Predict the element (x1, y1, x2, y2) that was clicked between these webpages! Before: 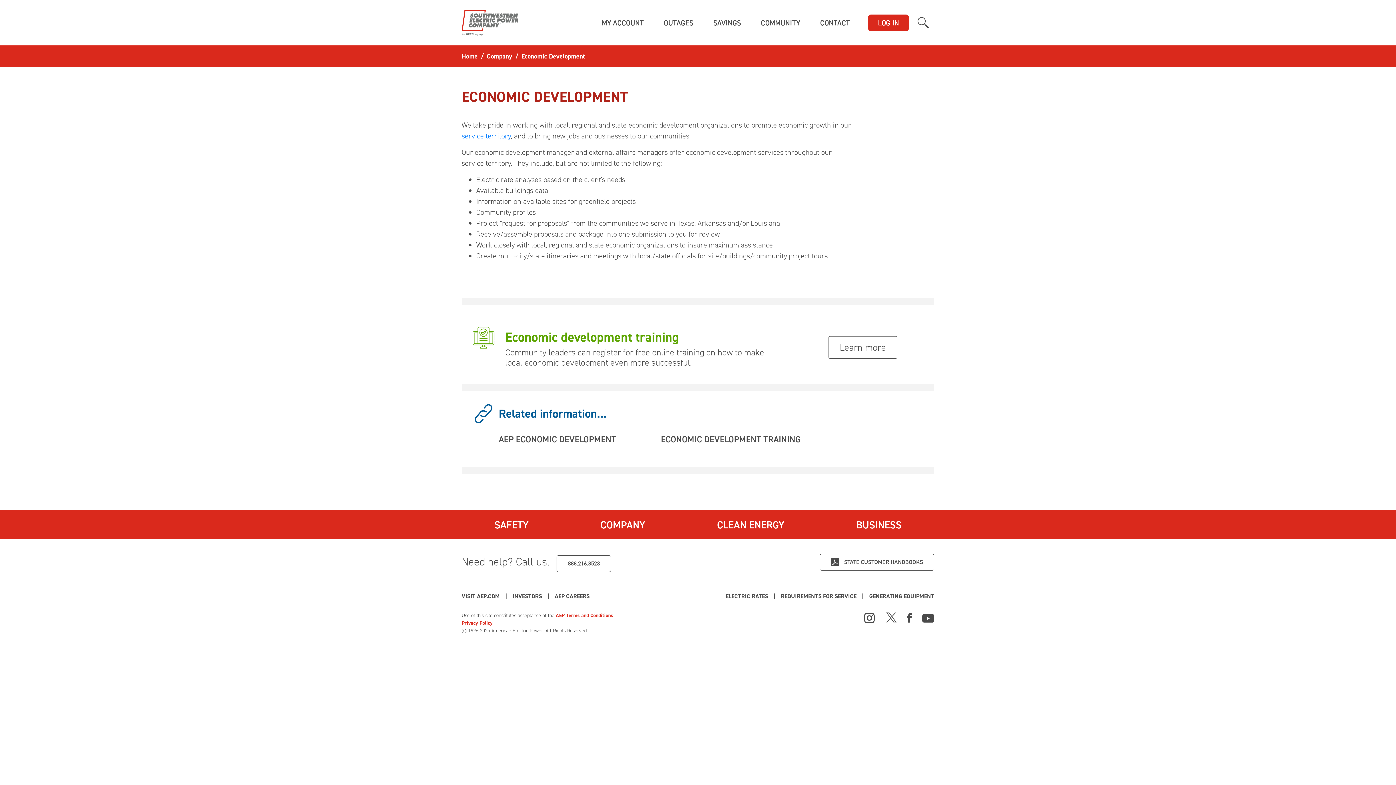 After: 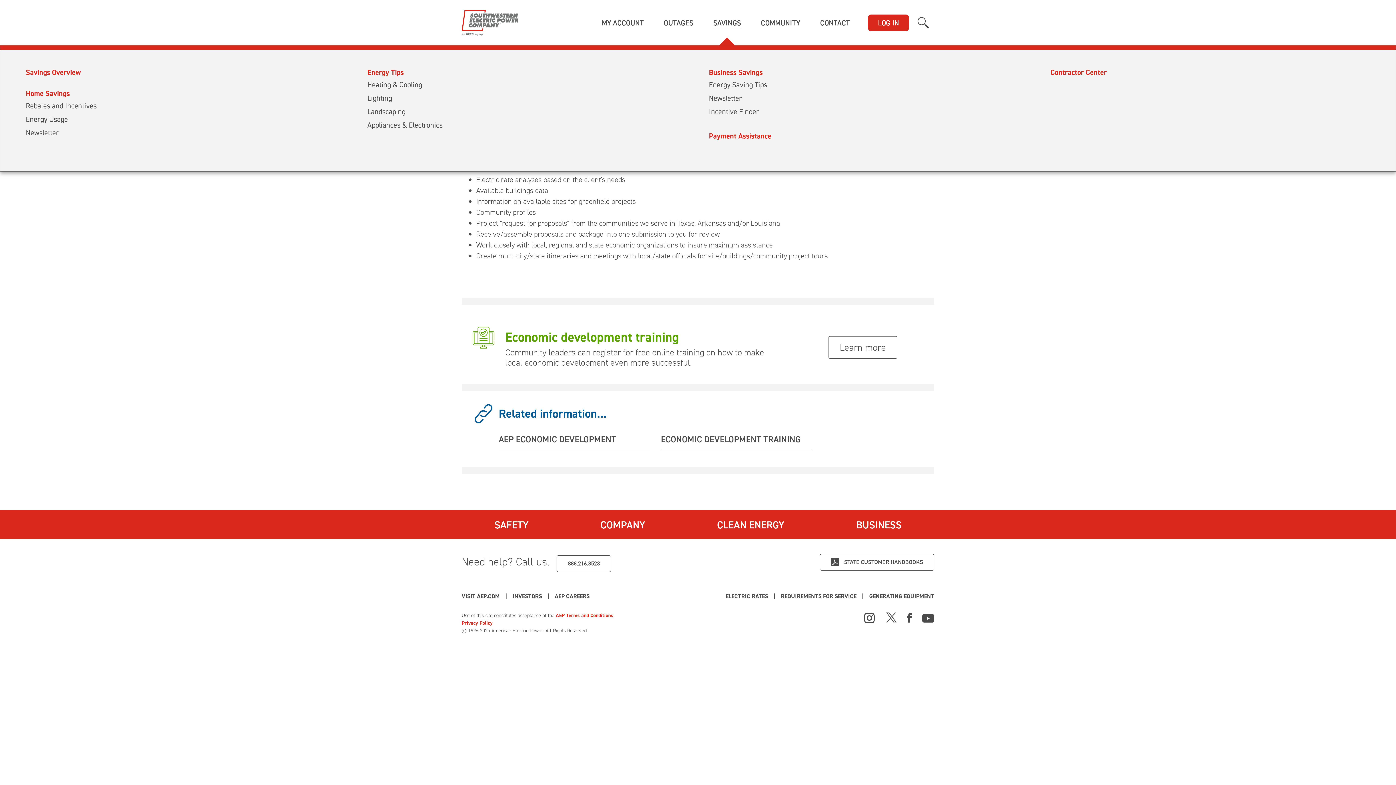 Action: bbox: (713, 14, 741, 31) label: SAVINGS
(CURRENT)